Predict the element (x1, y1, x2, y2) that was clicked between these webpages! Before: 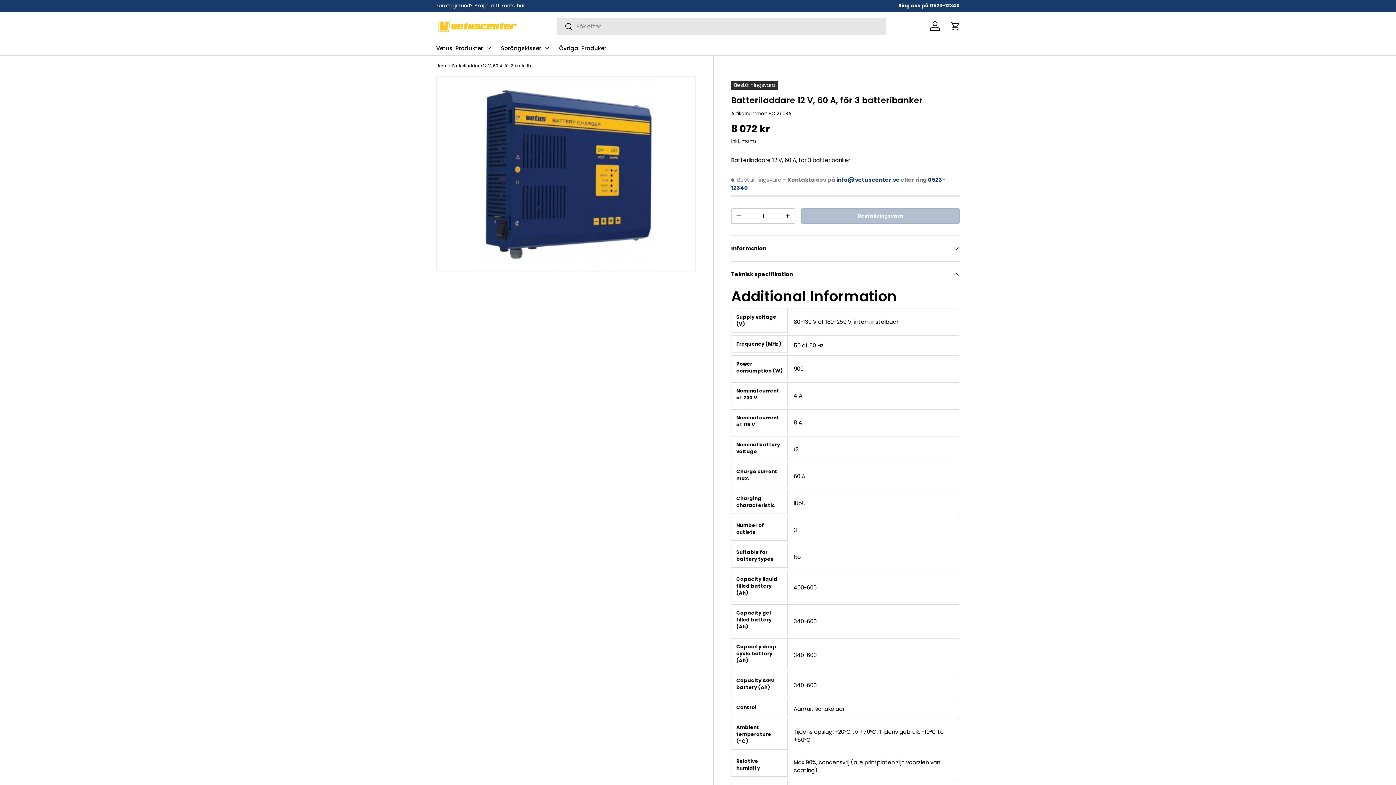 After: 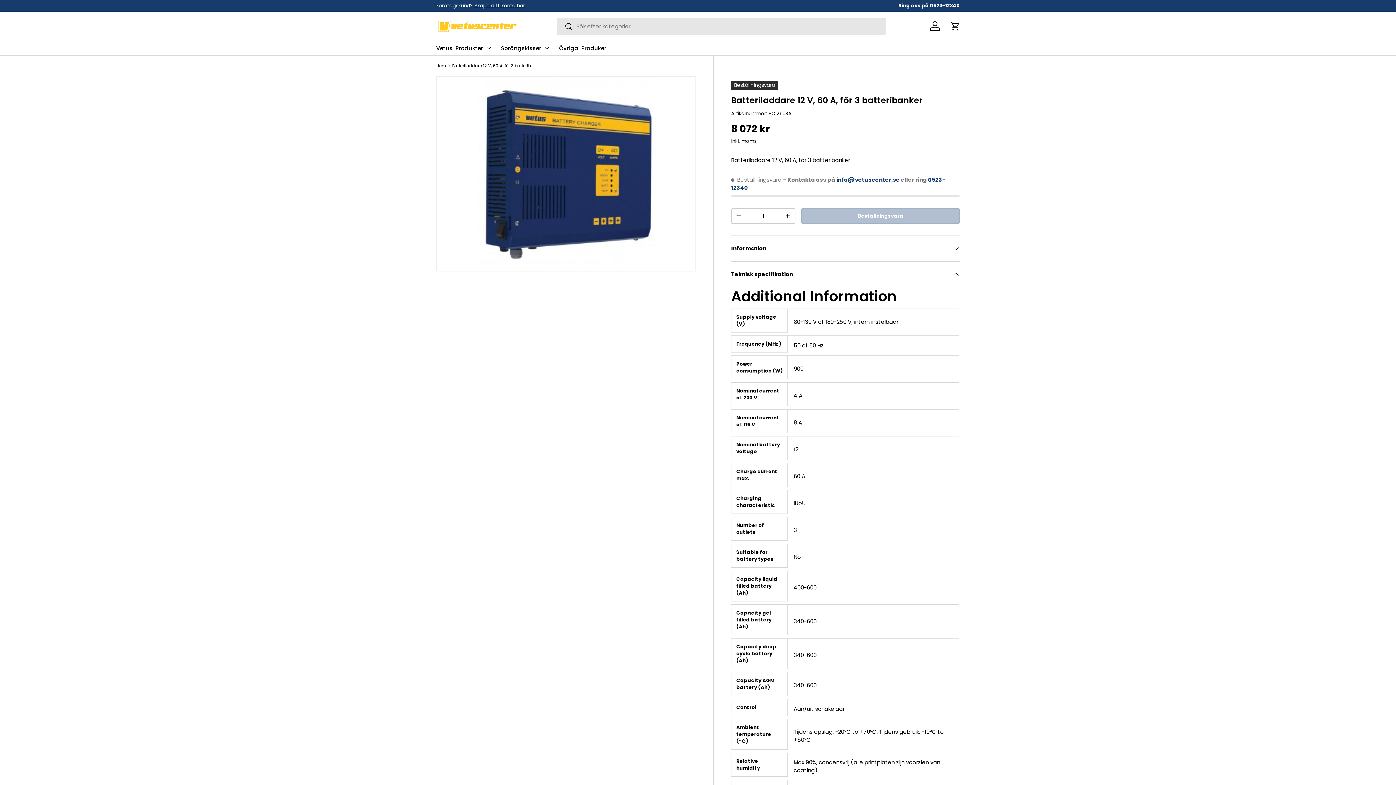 Action: bbox: (836, 175, 899, 183) label: info@vetuscenter.se